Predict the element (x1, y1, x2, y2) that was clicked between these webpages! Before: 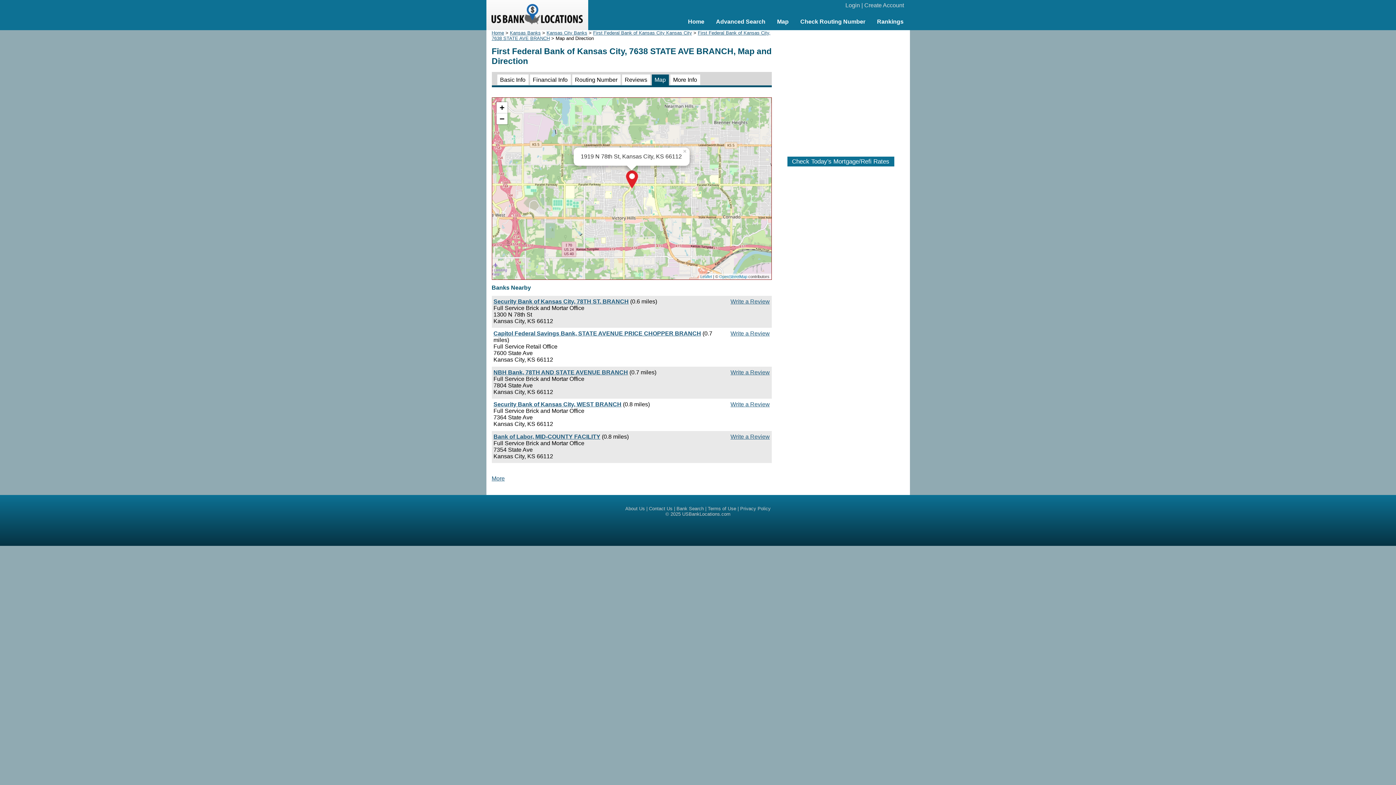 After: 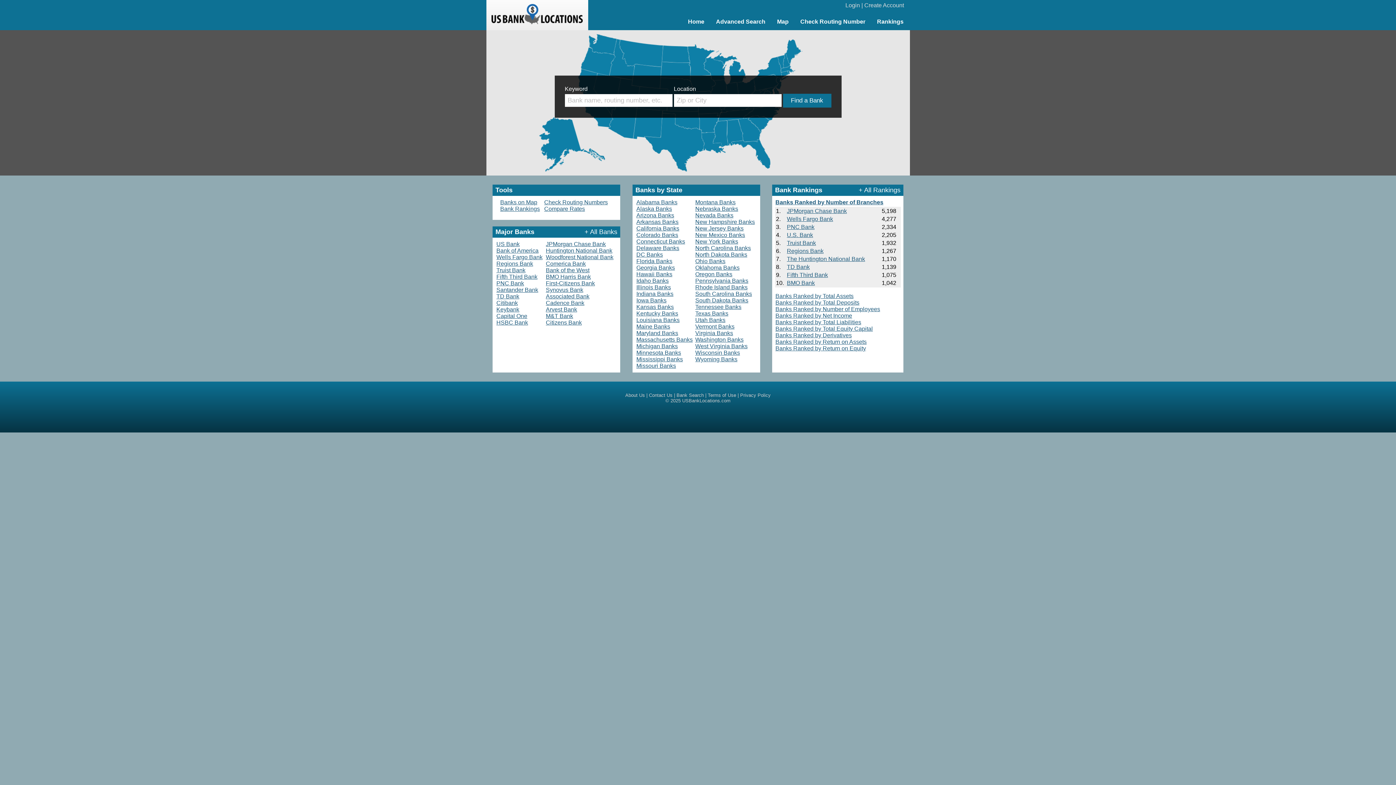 Action: bbox: (491, 19, 582, 25)